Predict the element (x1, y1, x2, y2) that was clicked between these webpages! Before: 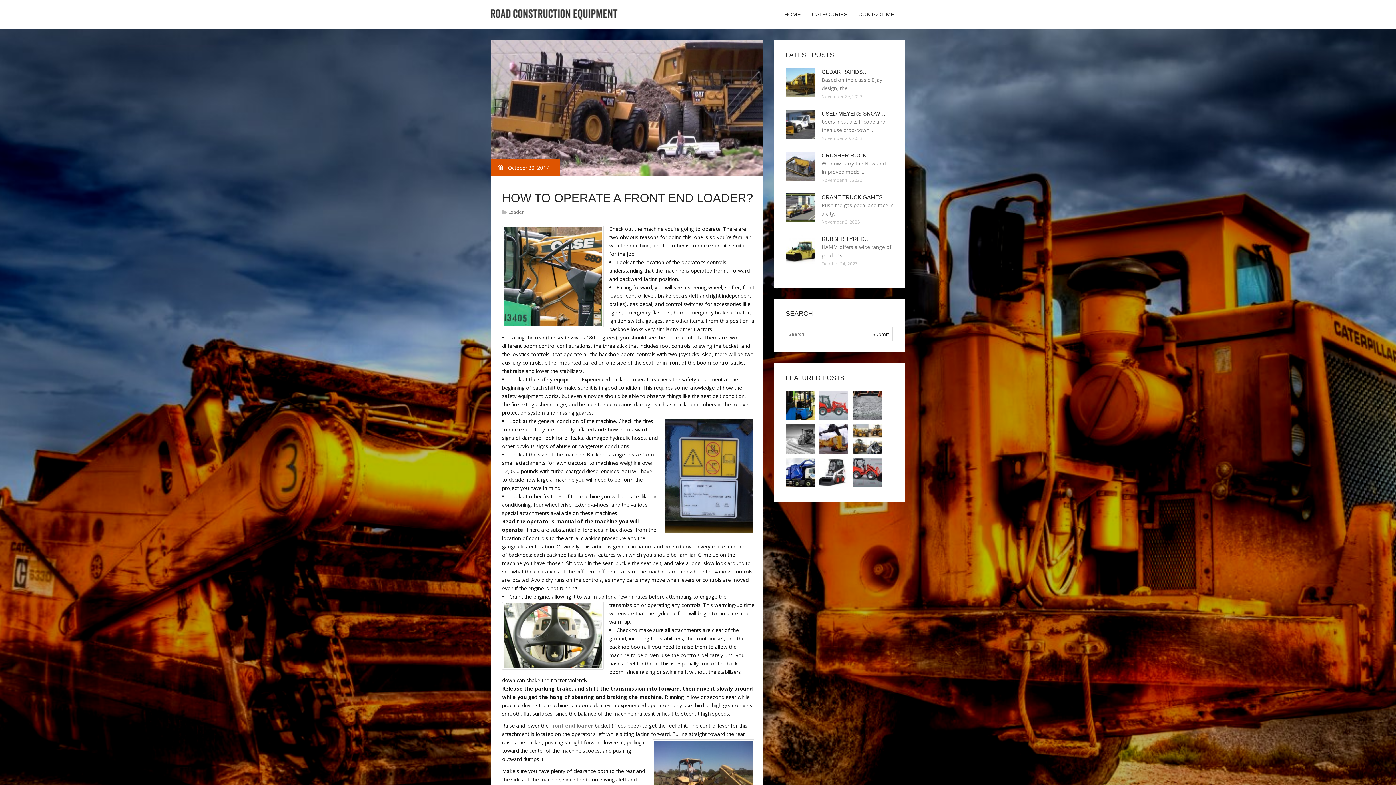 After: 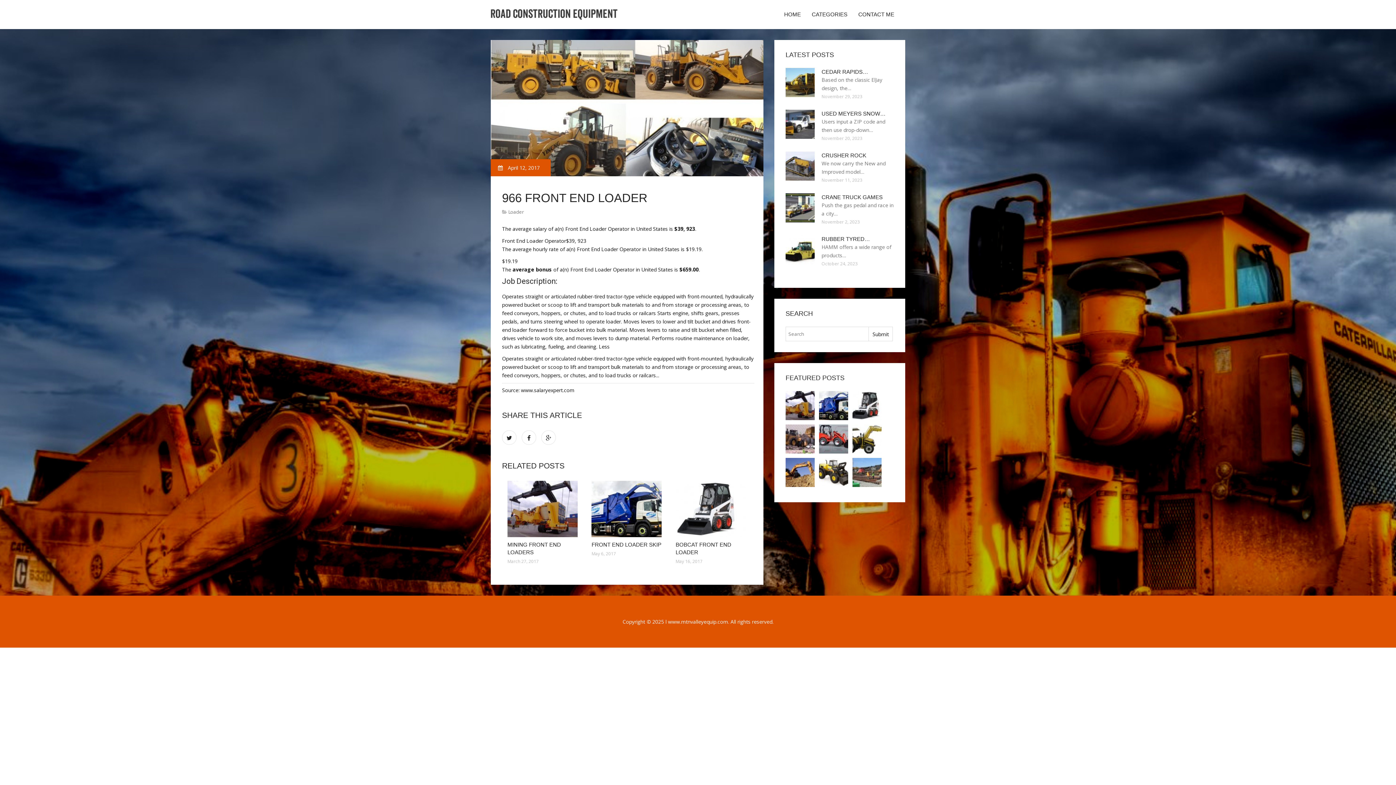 Action: bbox: (852, 424, 881, 453)